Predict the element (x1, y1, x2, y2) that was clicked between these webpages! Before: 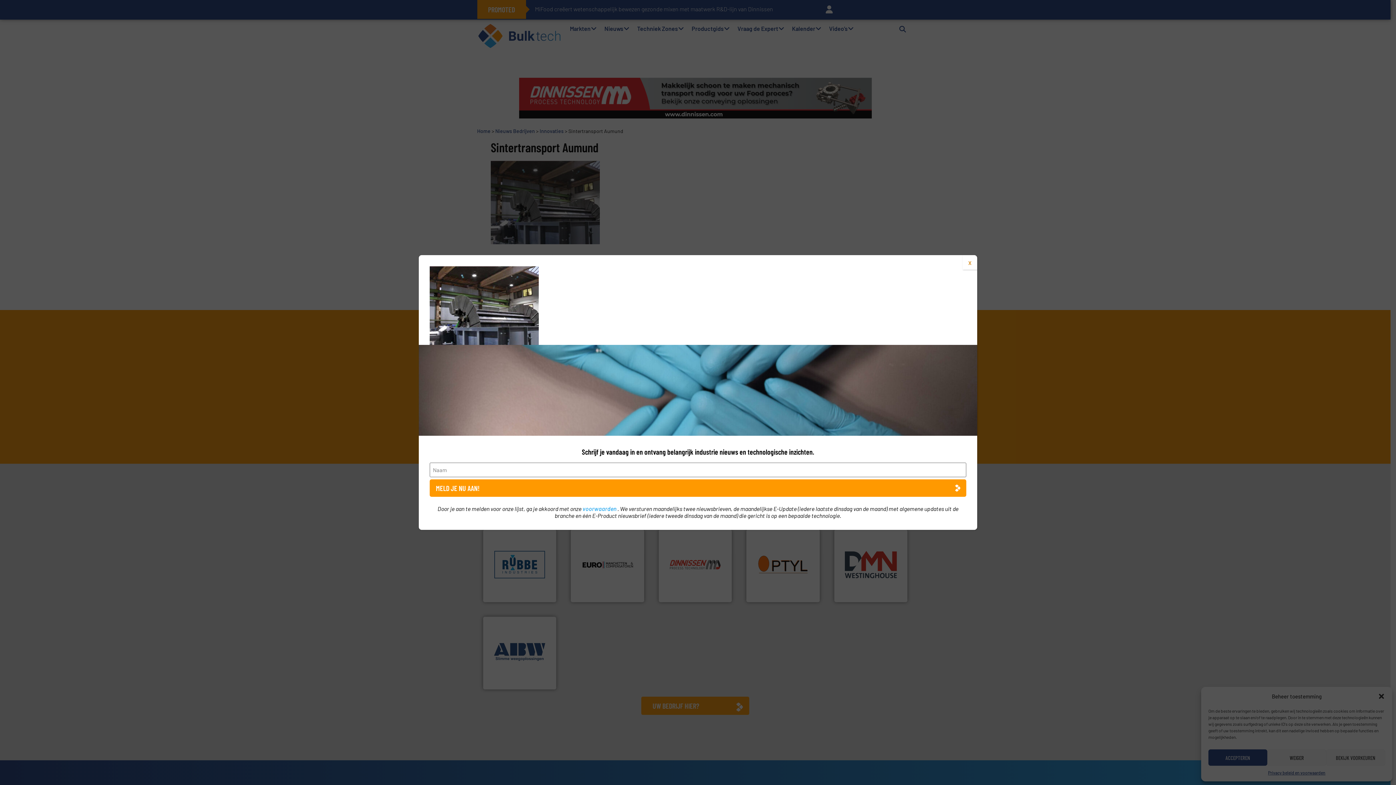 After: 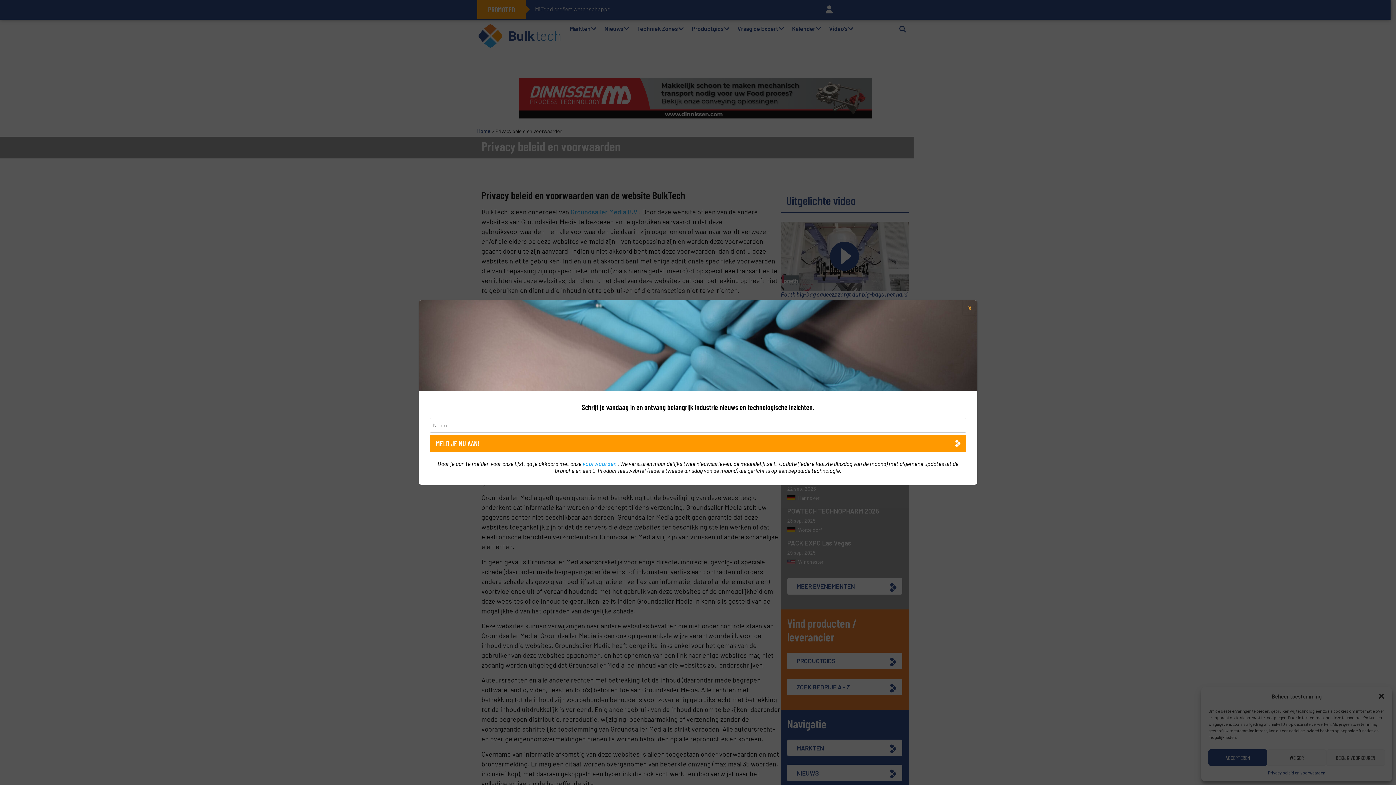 Action: bbox: (582, 505, 617, 512) label: voorwaarden 